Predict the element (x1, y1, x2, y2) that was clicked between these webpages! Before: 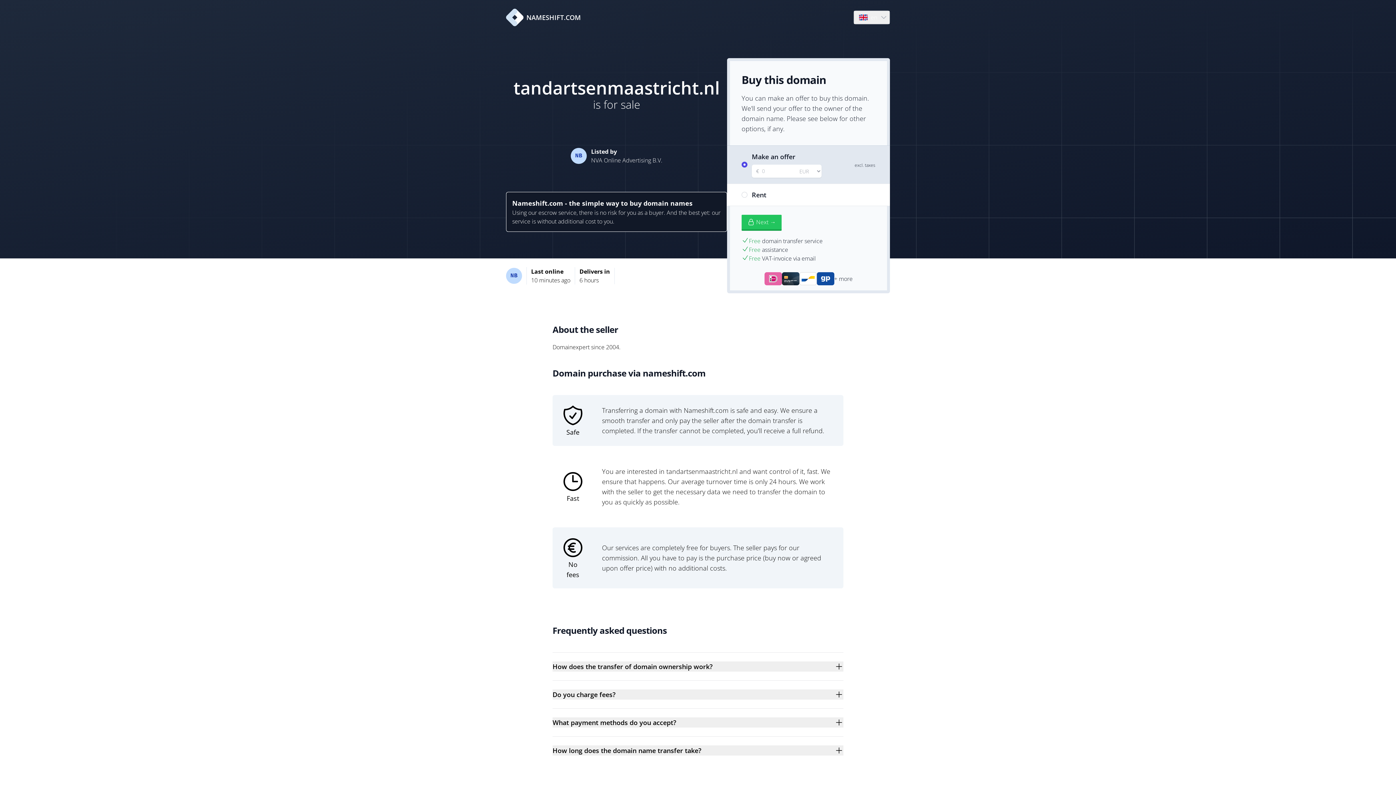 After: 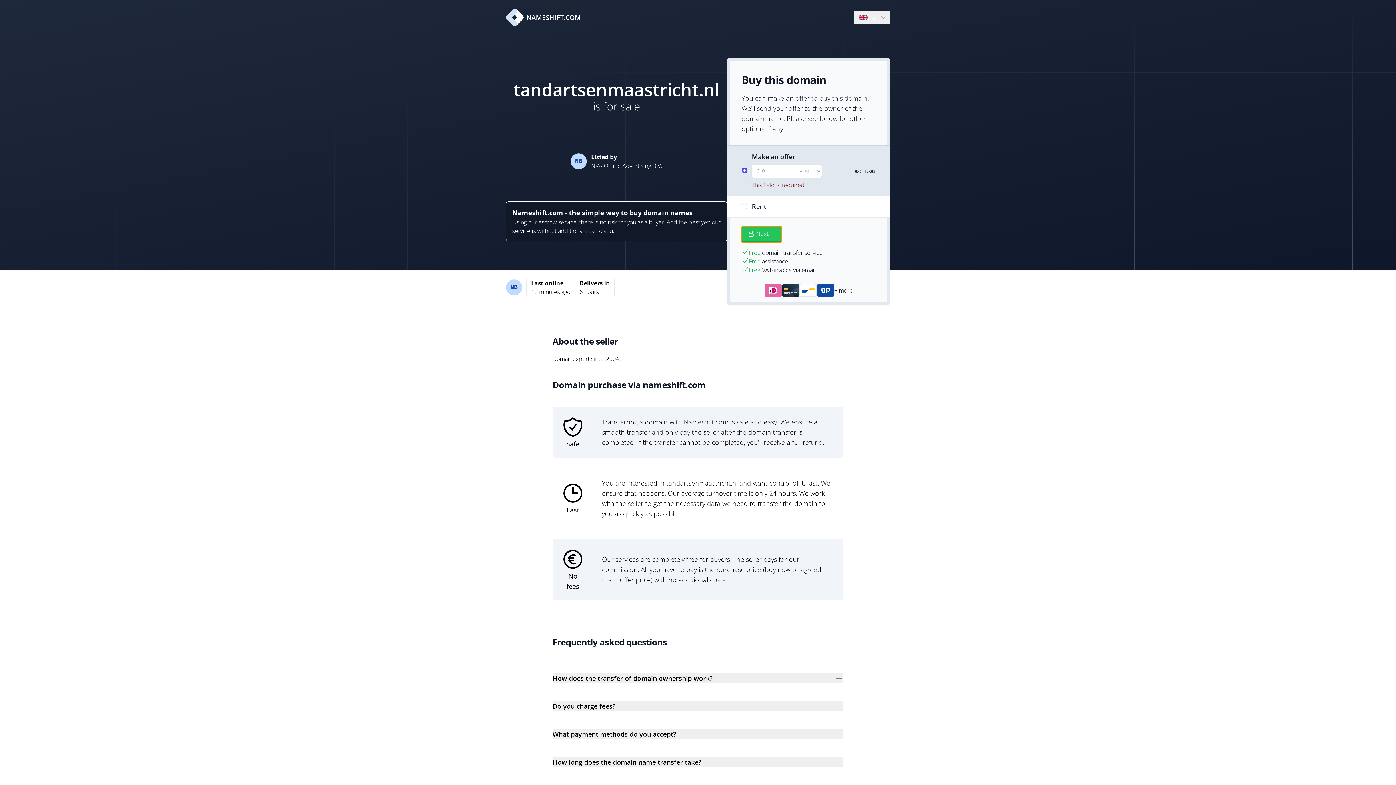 Action: label: Next → bbox: (741, 214, 781, 230)